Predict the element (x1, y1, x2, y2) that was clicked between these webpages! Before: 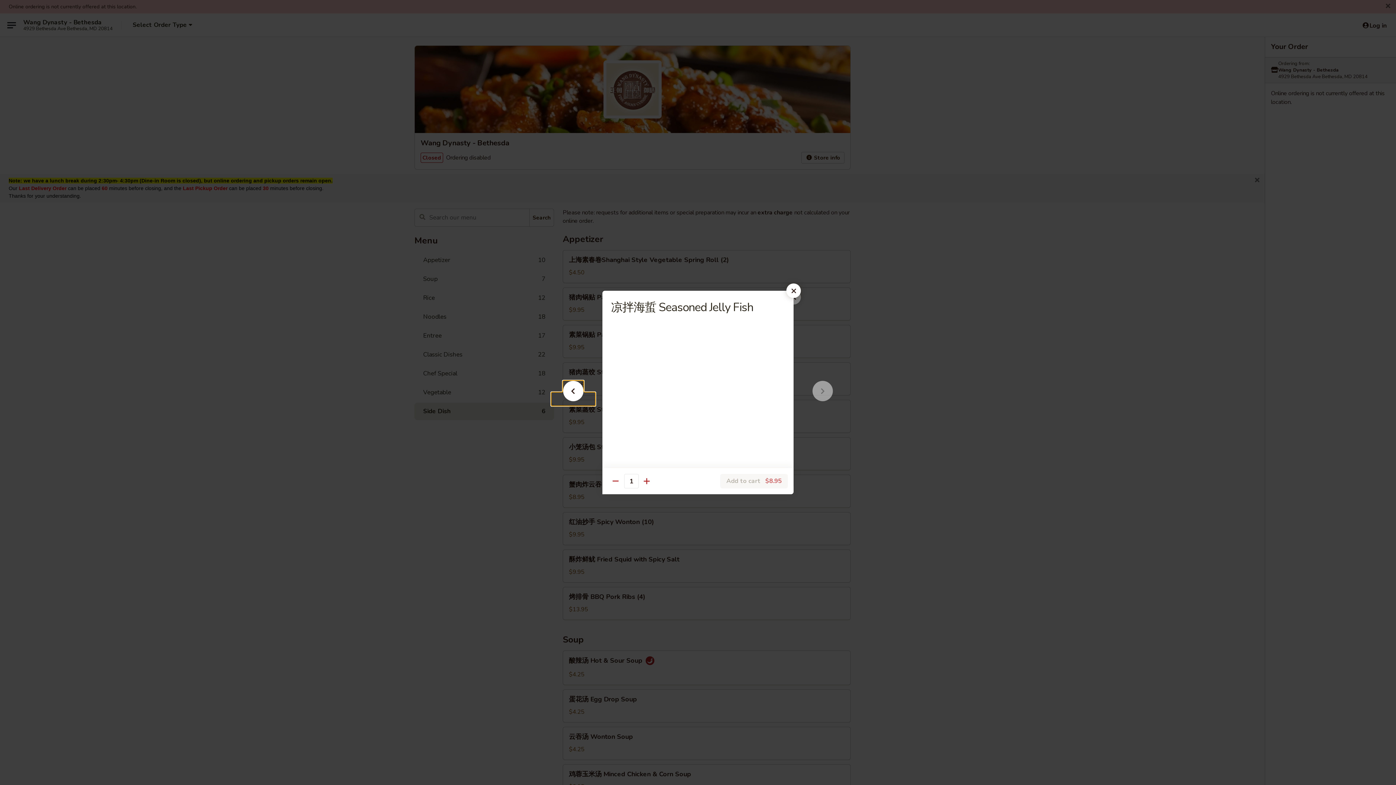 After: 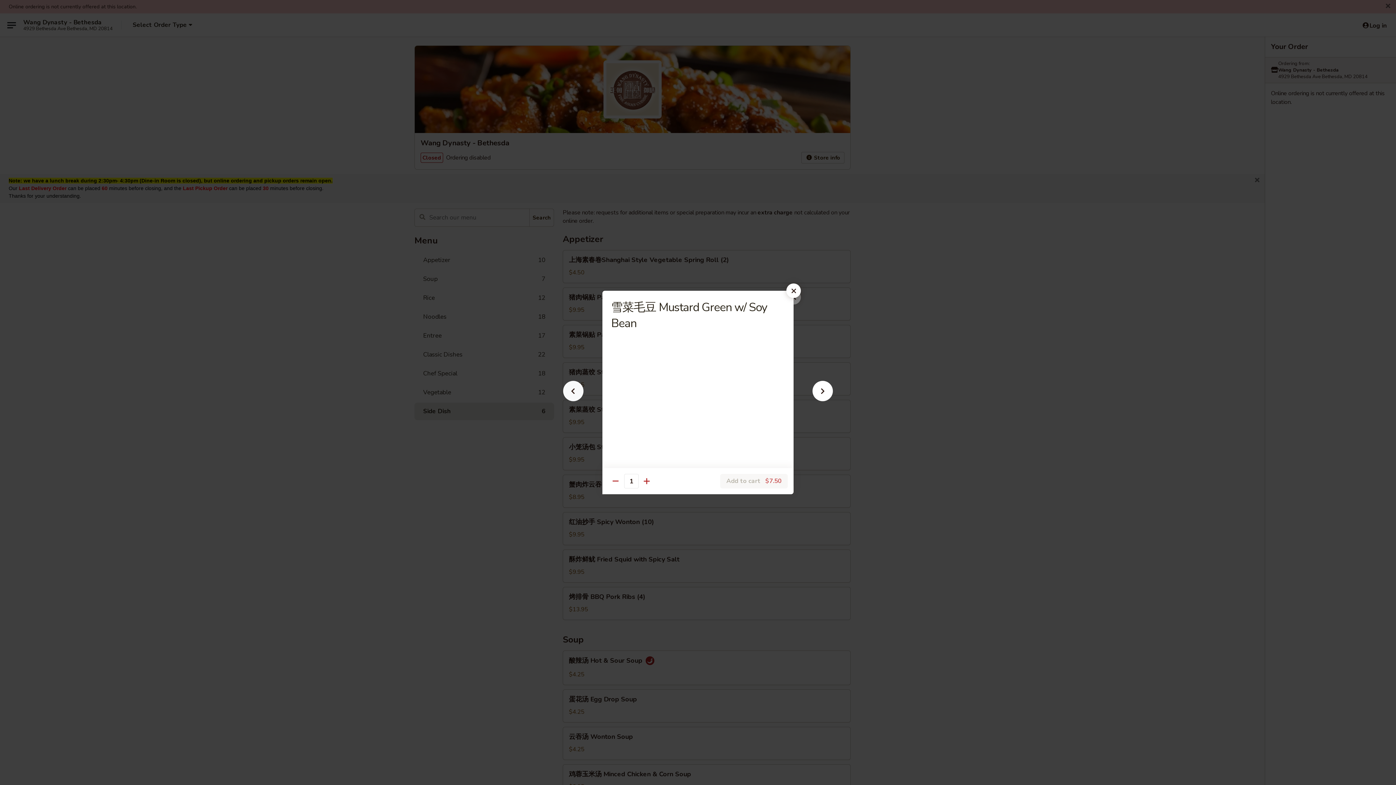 Action: bbox: (551, 392, 595, 405)